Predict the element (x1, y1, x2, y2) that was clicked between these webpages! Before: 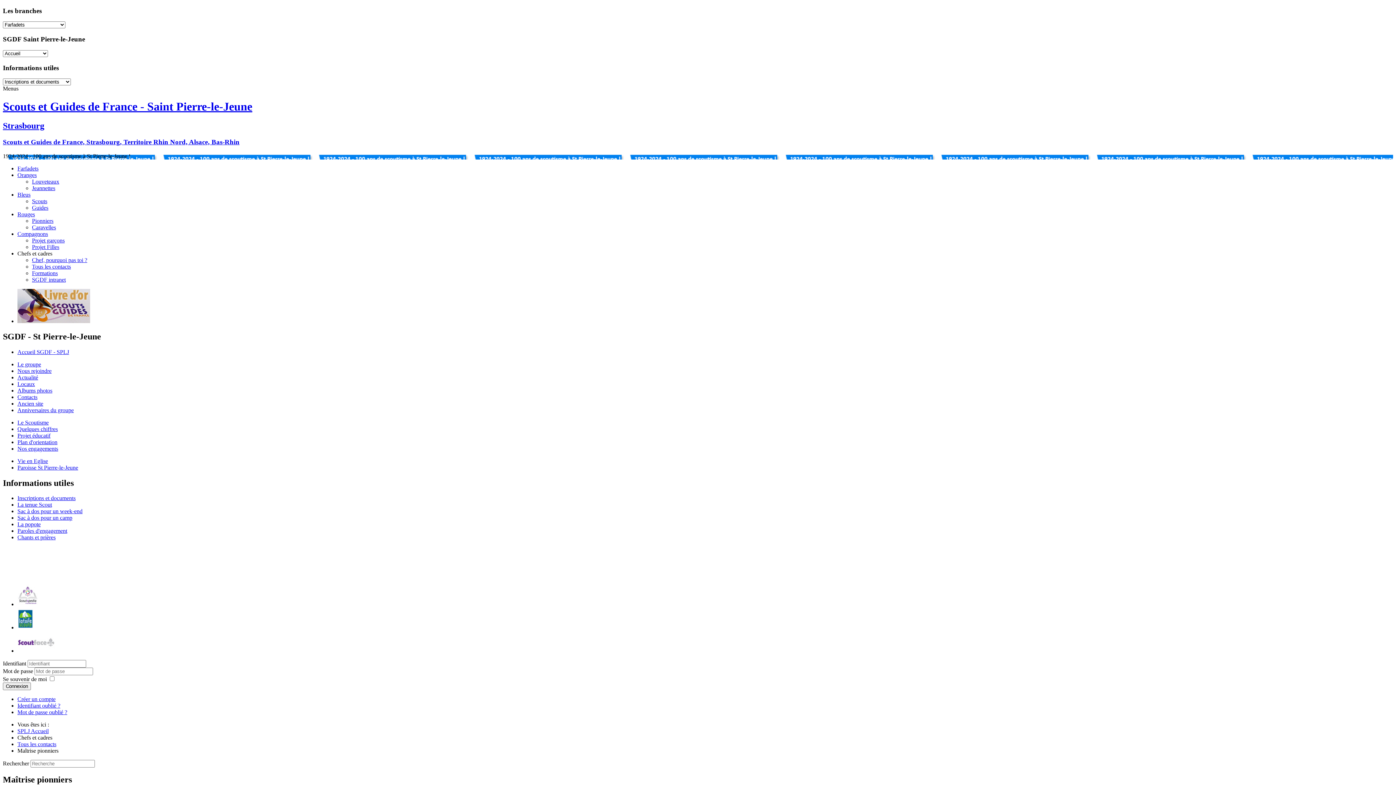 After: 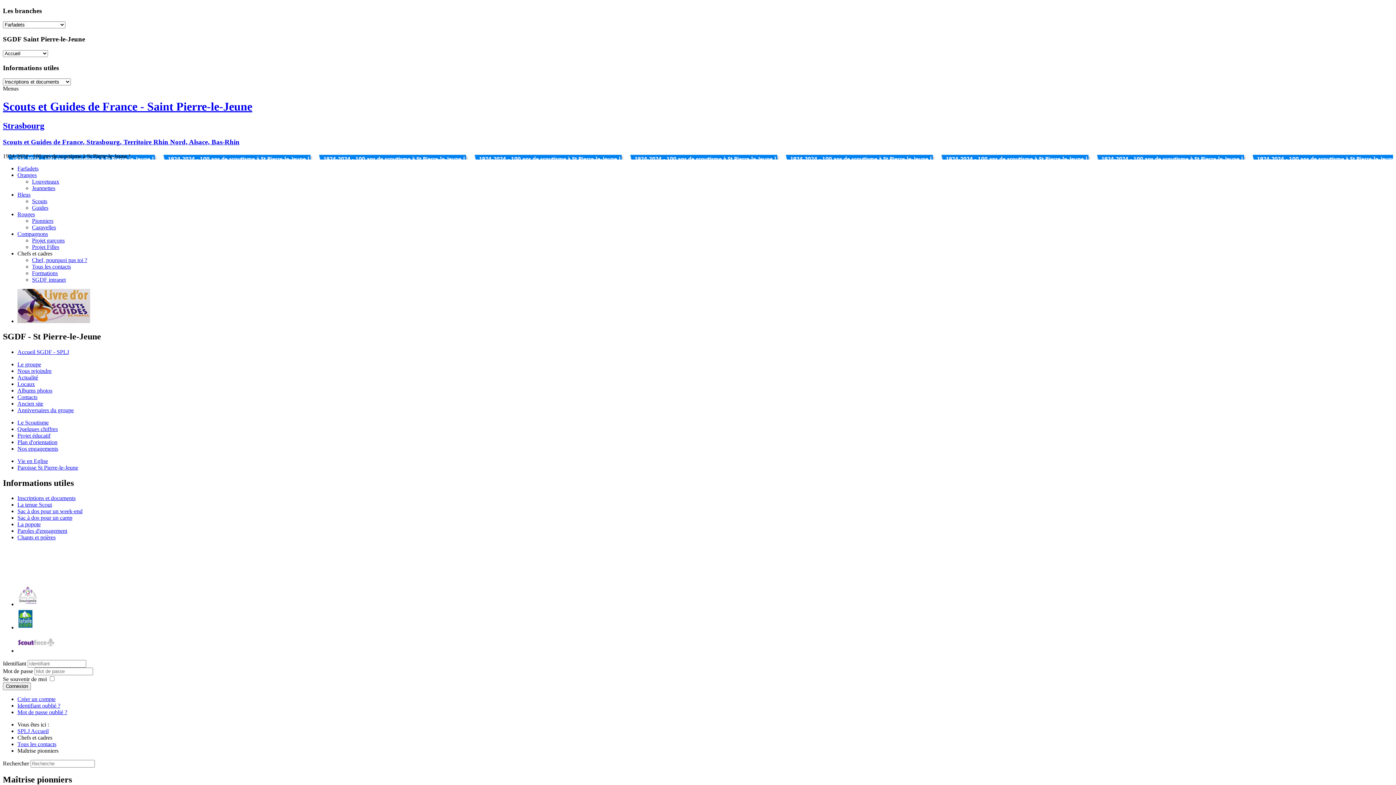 Action: bbox: (17, 624, 33, 631)